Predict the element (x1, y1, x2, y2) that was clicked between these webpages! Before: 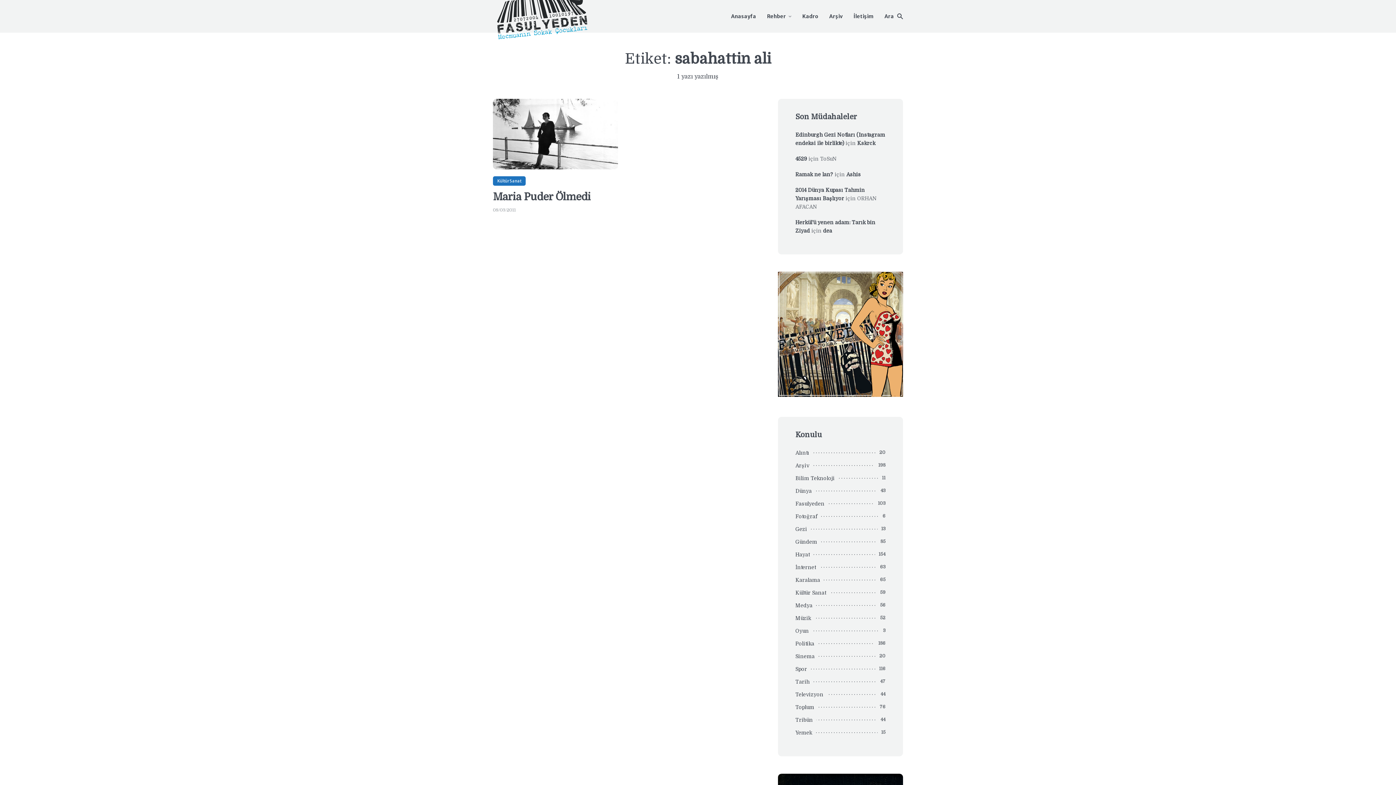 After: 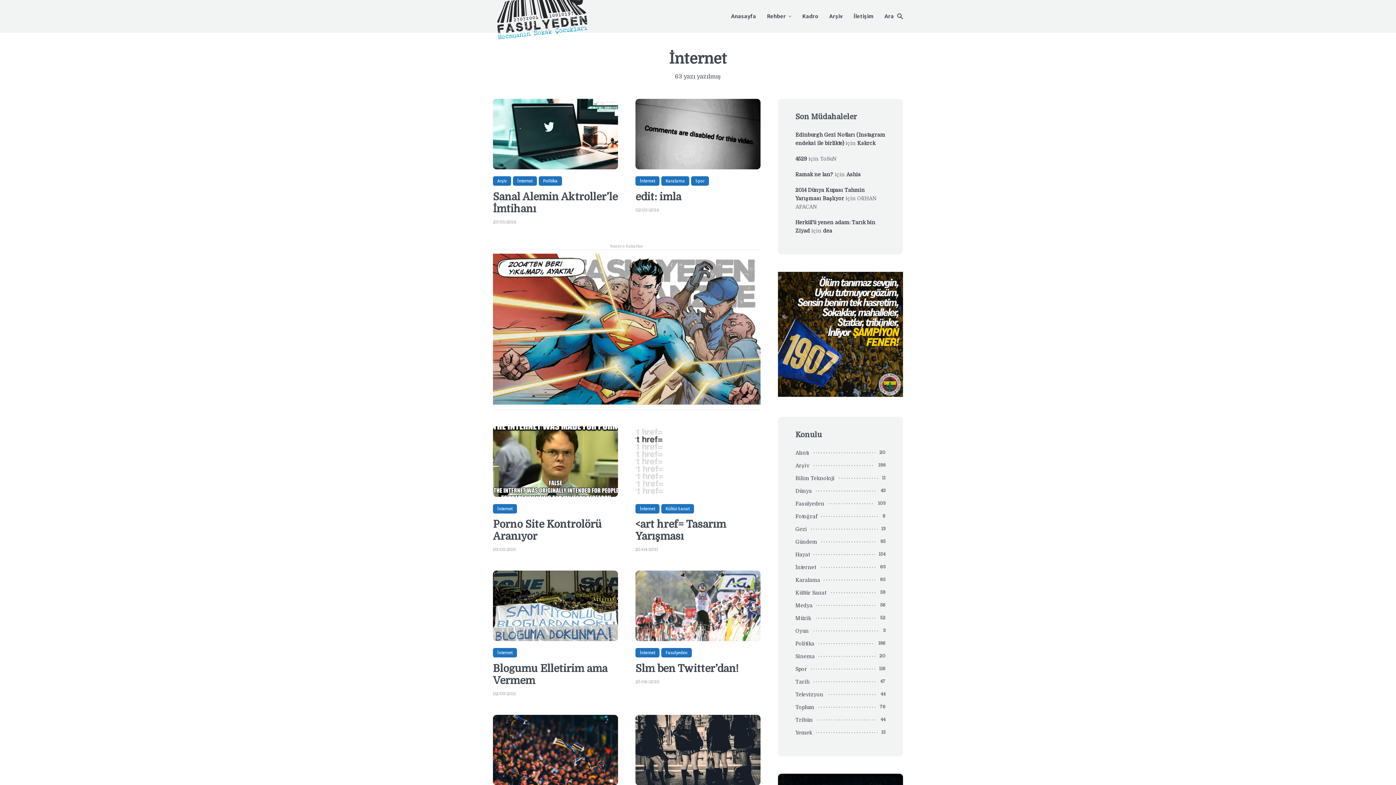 Action: label: İnternet bbox: (795, 563, 819, 572)